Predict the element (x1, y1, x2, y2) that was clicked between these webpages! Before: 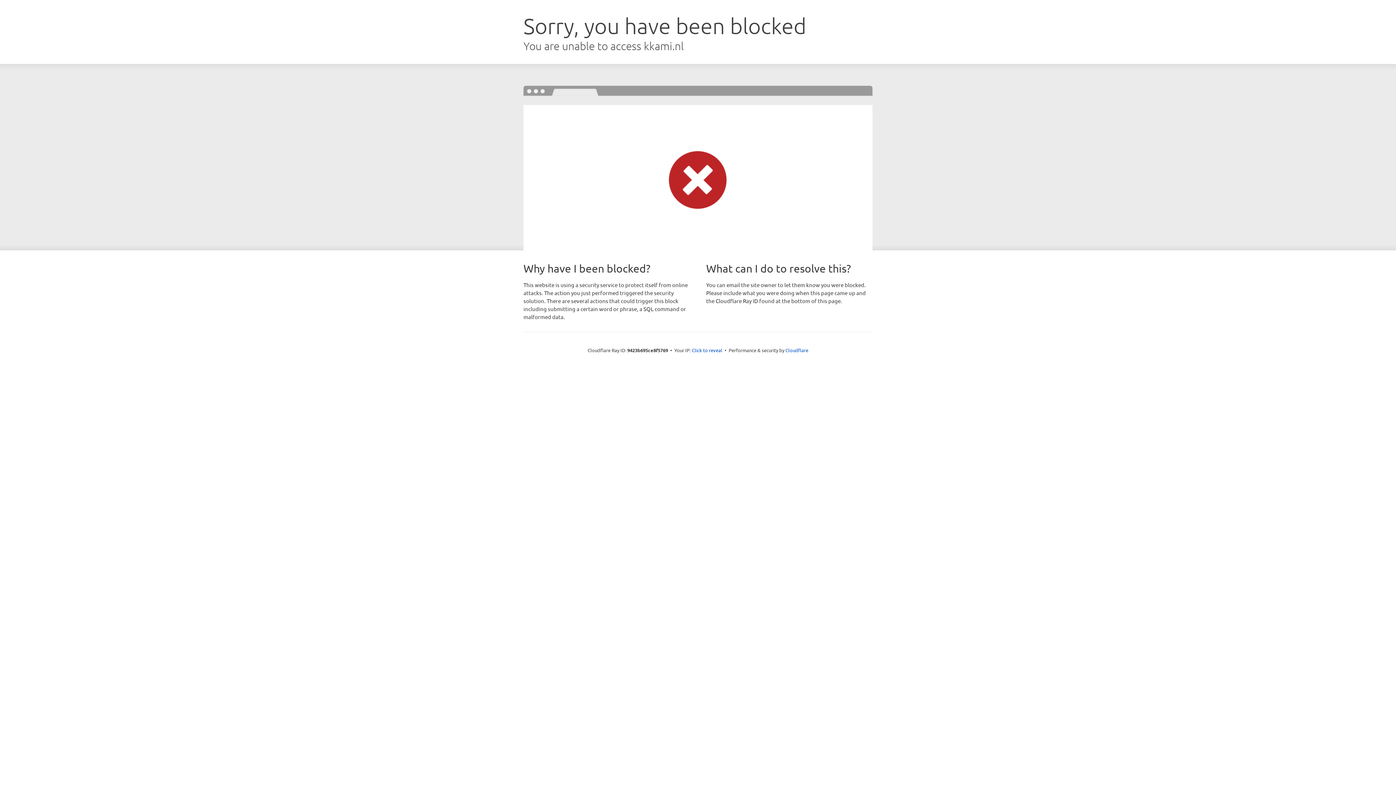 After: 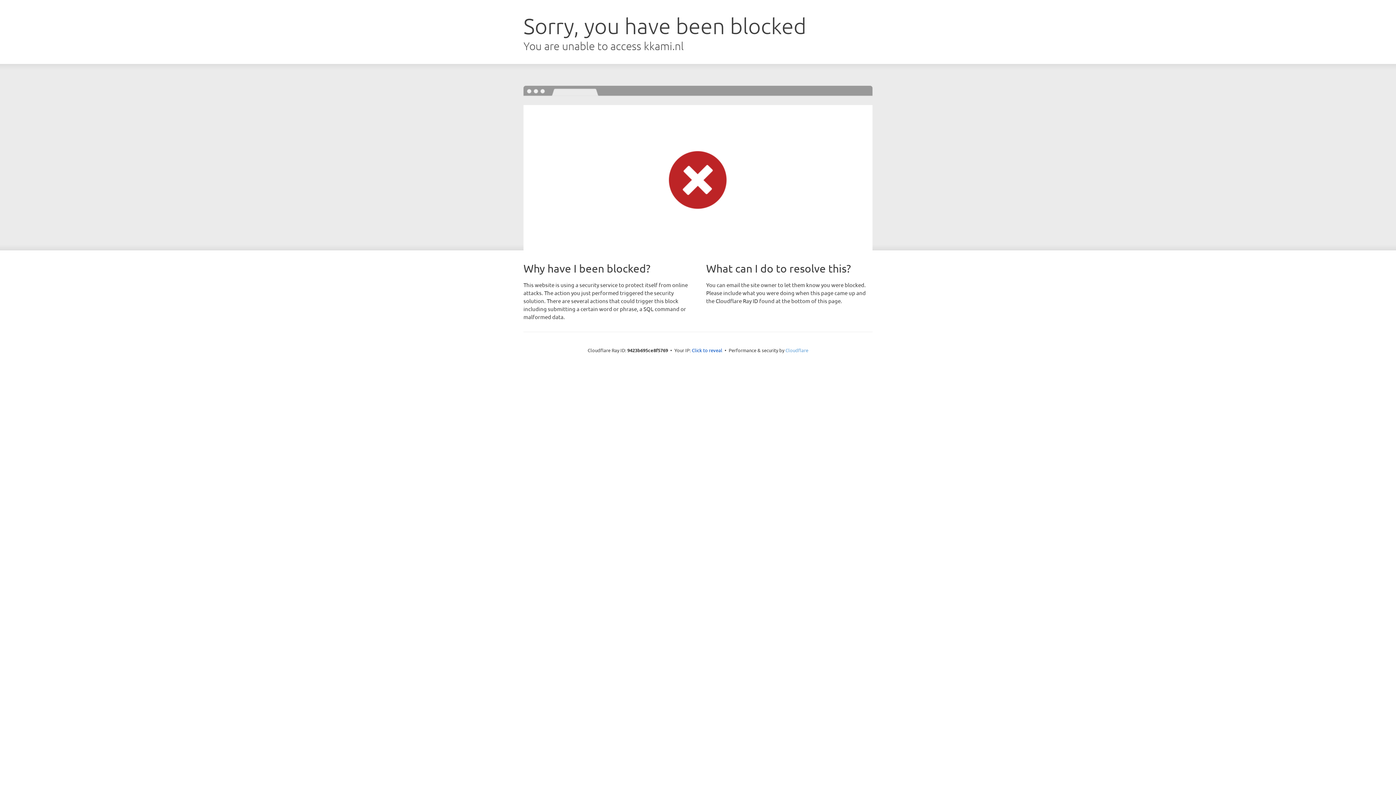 Action: bbox: (785, 347, 808, 353) label: Cloudflare